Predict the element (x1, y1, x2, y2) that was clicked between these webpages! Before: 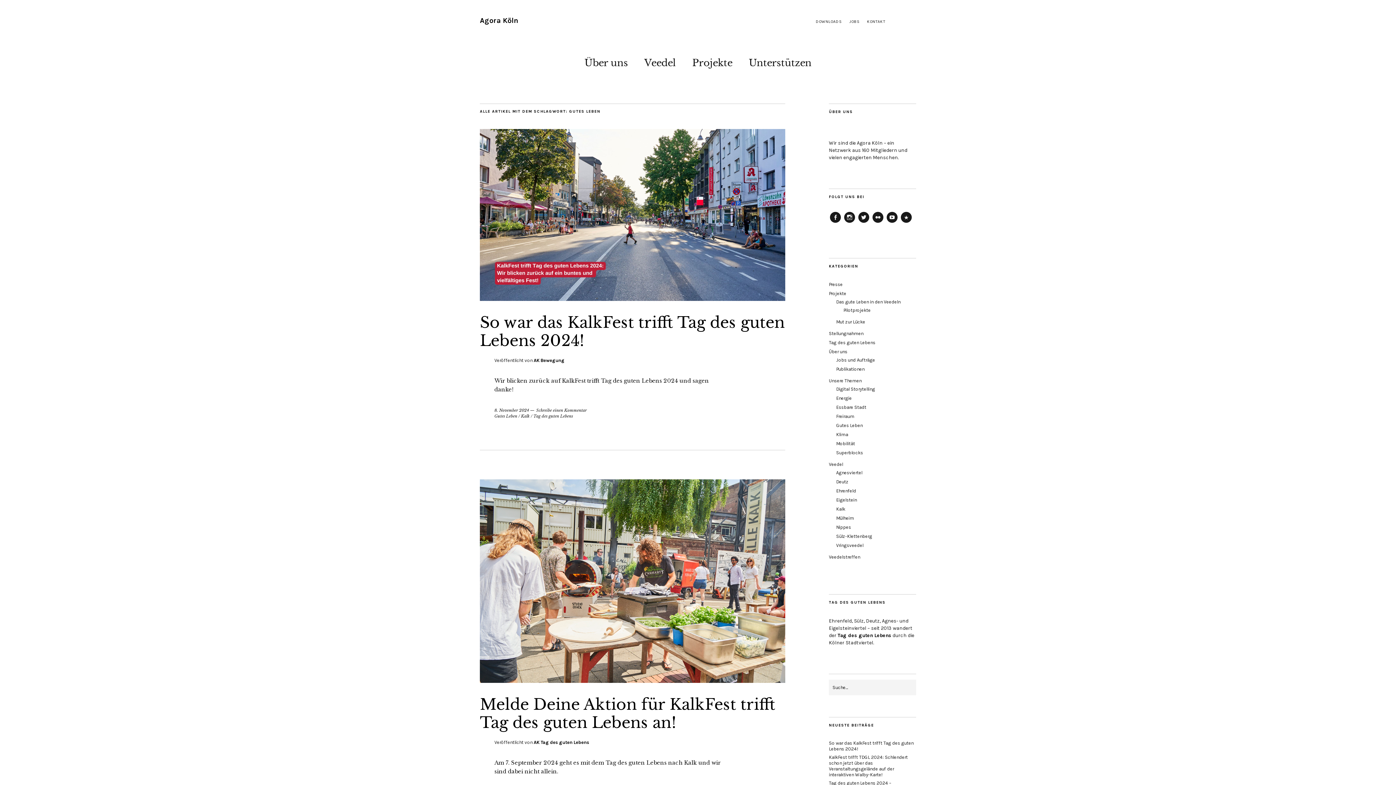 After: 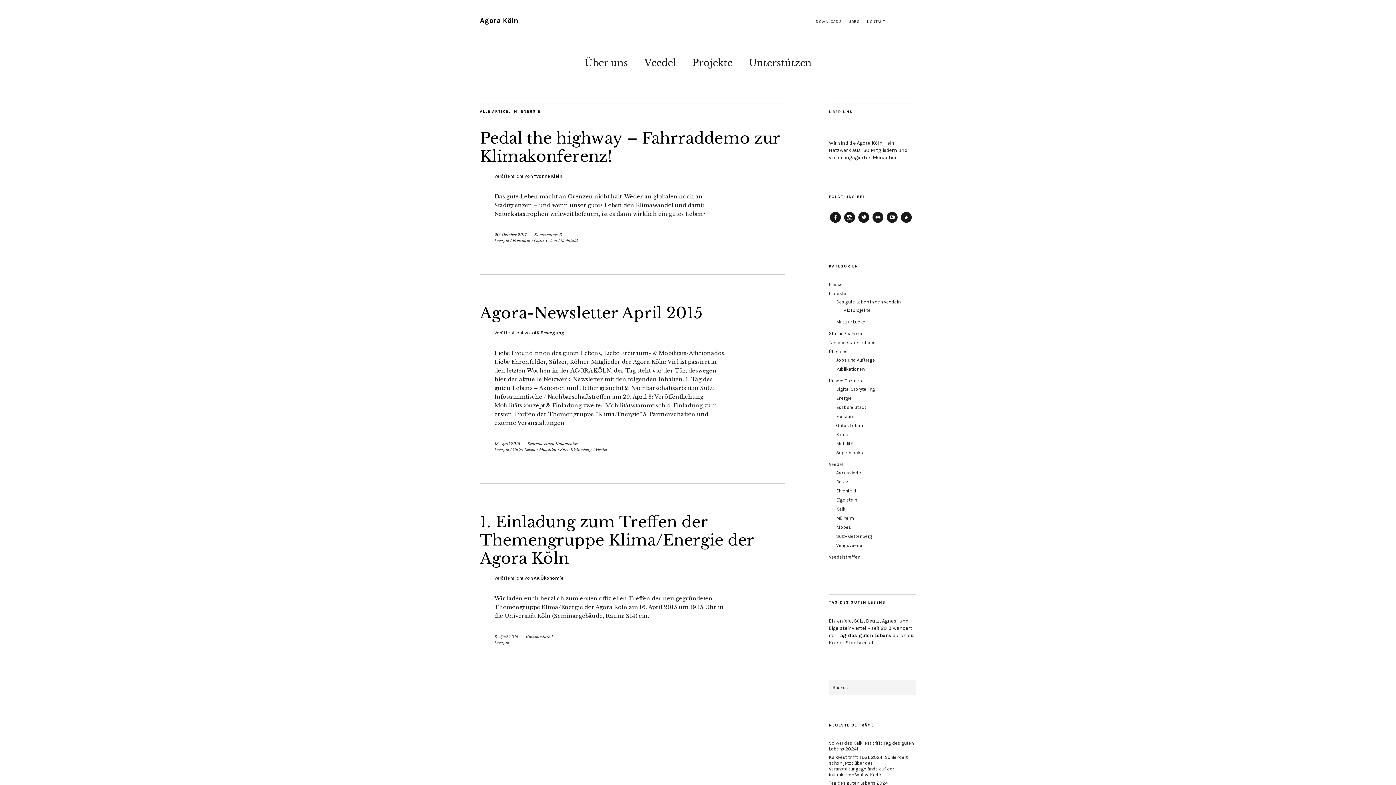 Action: label: Energie bbox: (836, 395, 852, 401)